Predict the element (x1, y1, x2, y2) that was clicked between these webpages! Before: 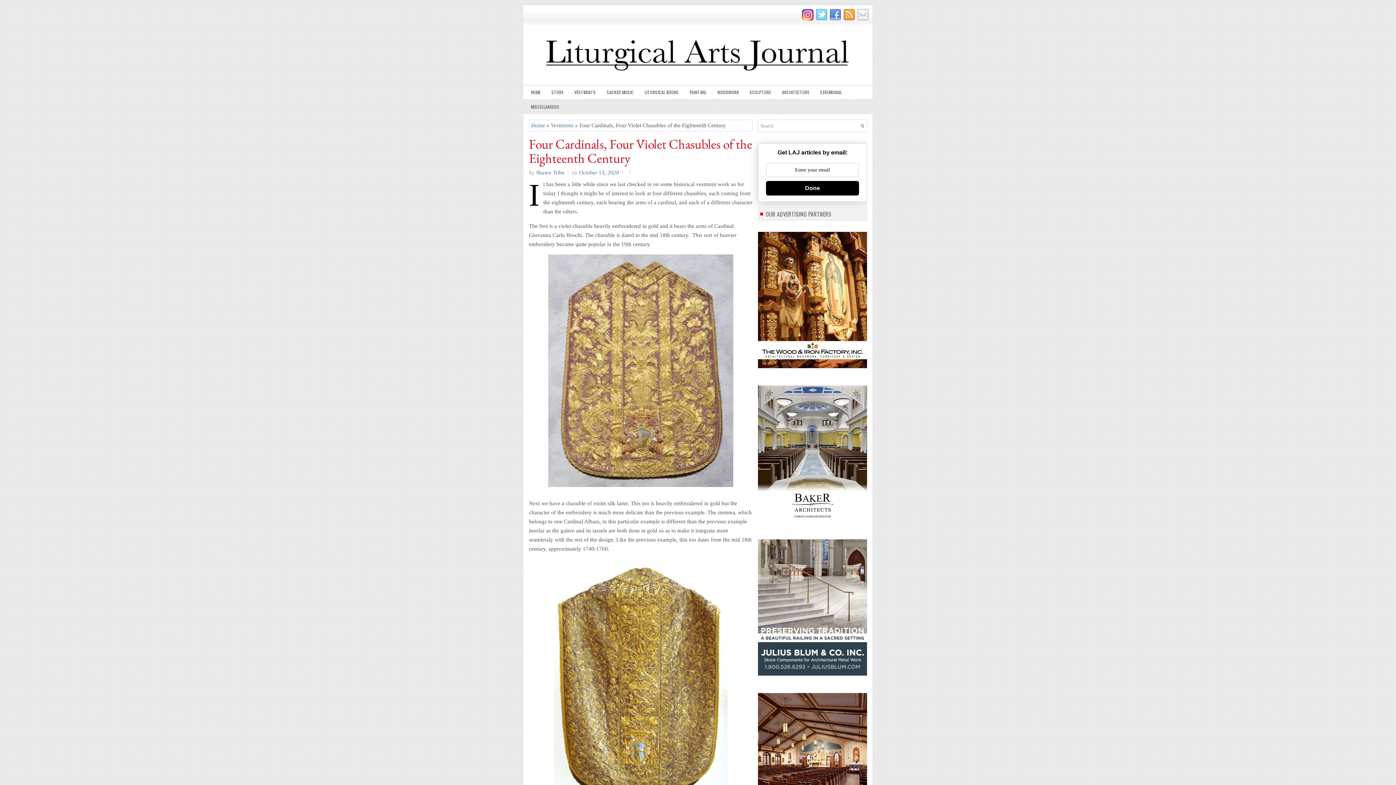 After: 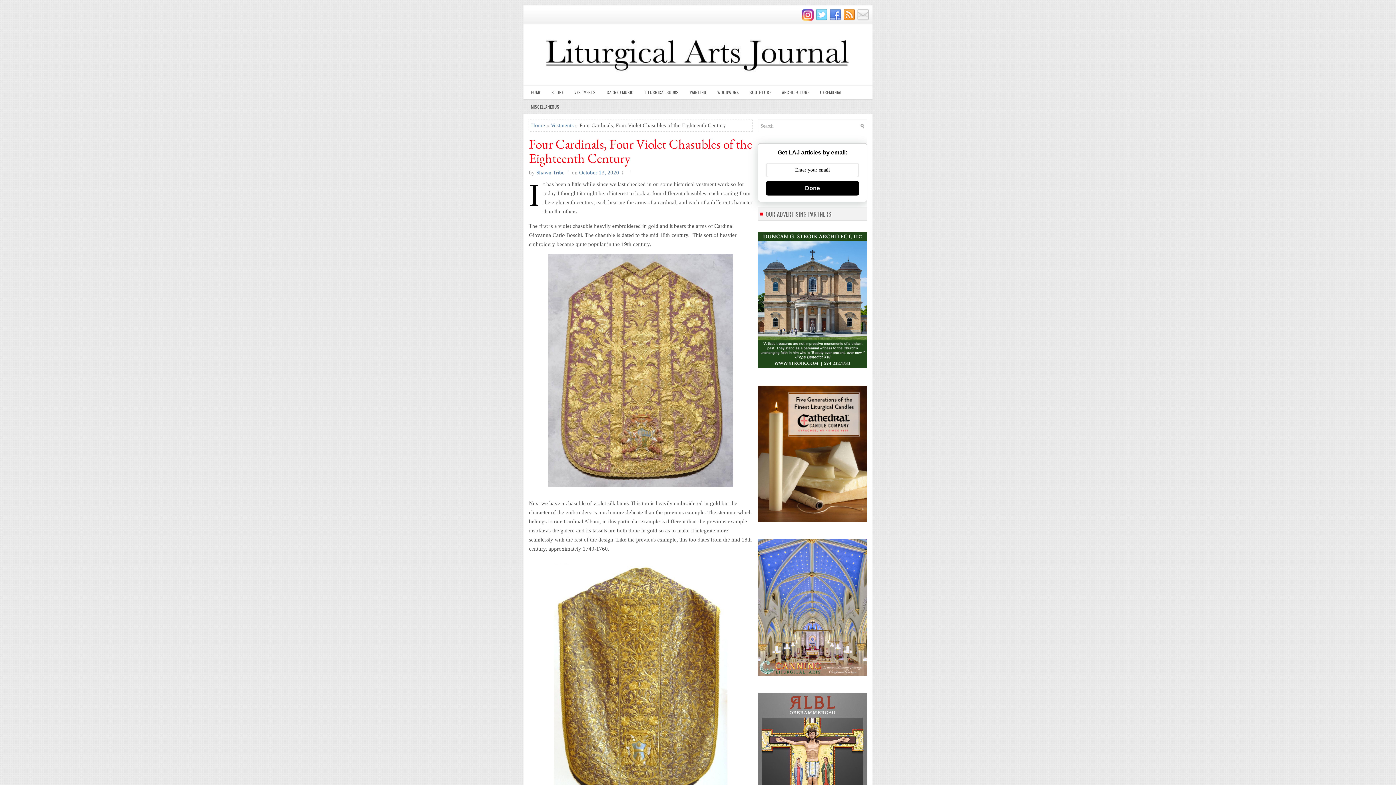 Action: label: October 13, 2020 bbox: (579, 169, 619, 175)